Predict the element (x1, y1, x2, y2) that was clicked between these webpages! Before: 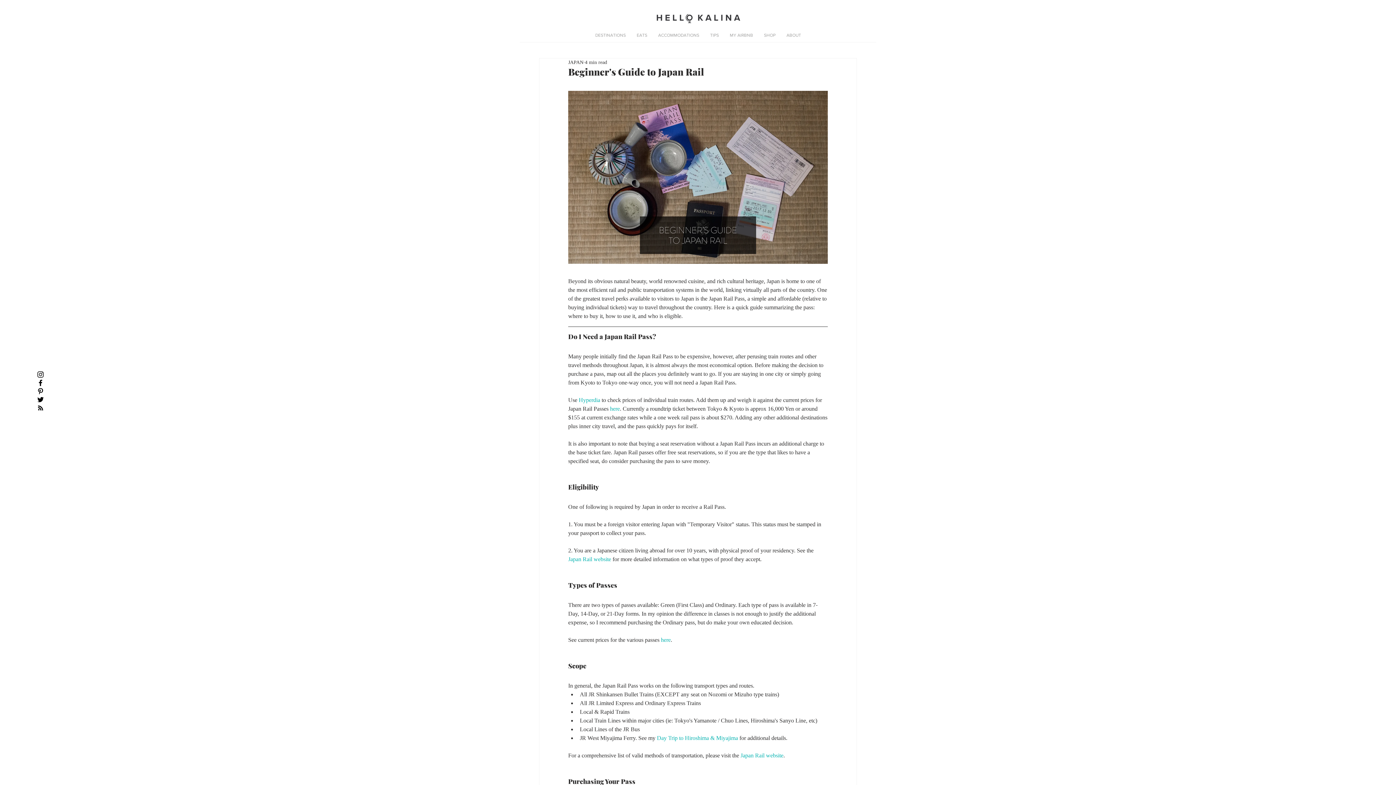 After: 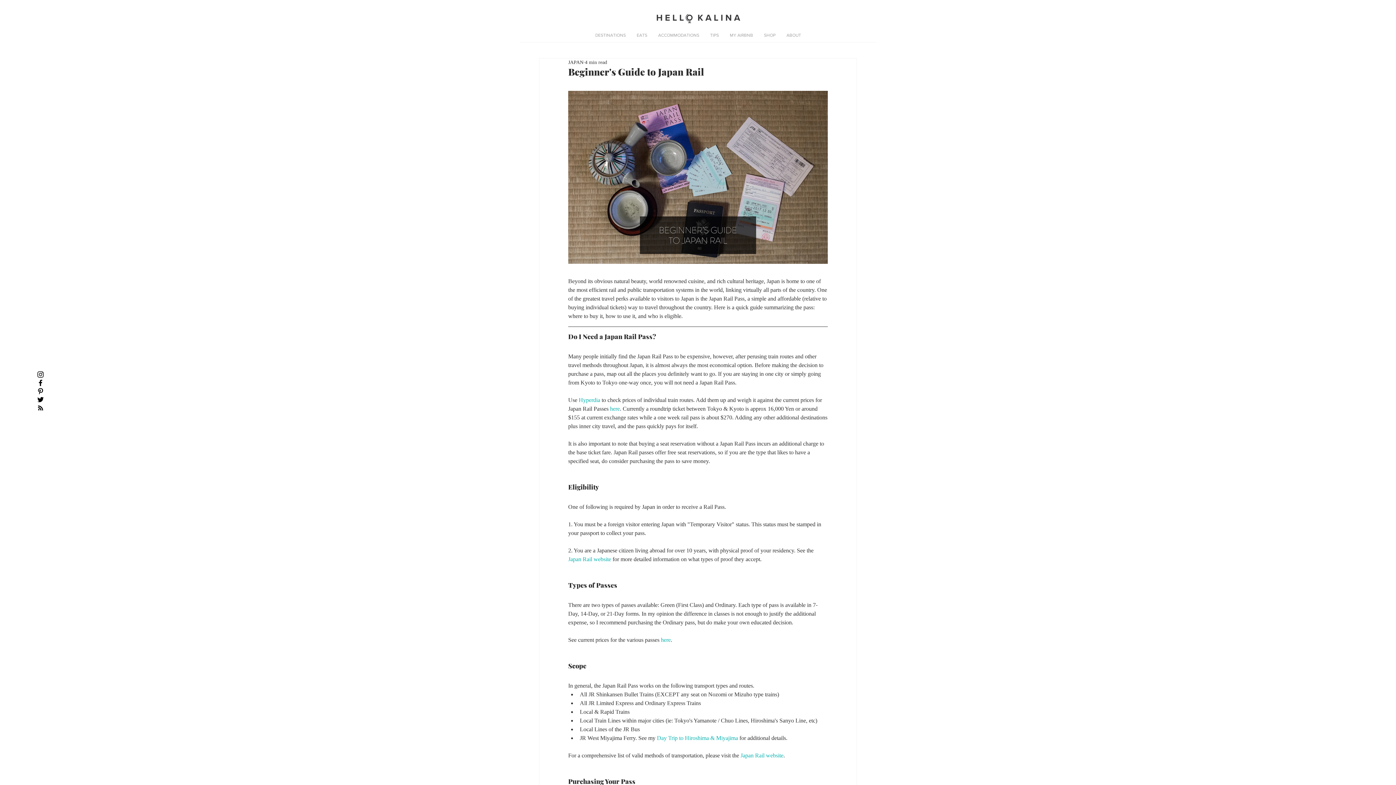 Action: label: Black Twitter Icon bbox: (36, 395, 44, 403)